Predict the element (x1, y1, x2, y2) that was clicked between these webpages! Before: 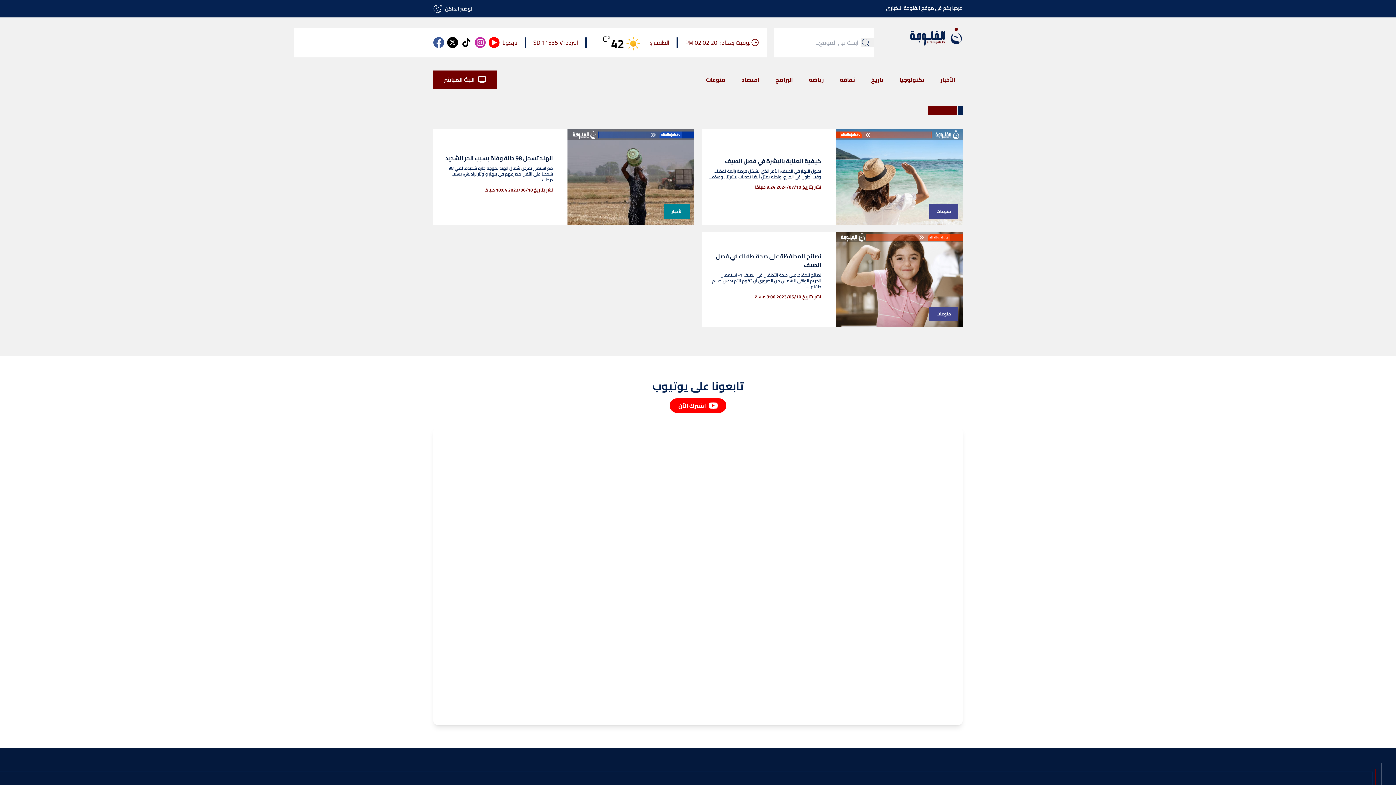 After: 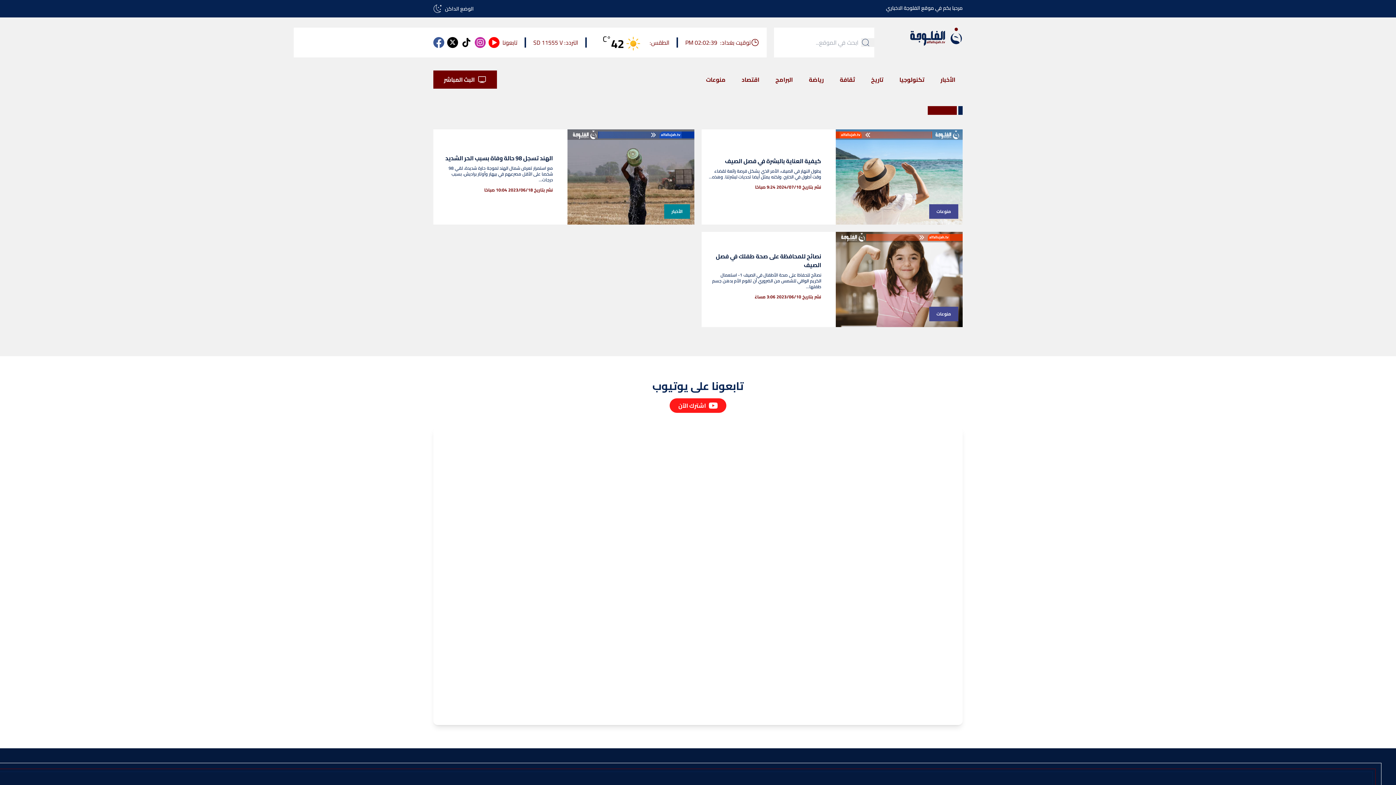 Action: bbox: (678, 401, 706, 410) label: اشترك الآن